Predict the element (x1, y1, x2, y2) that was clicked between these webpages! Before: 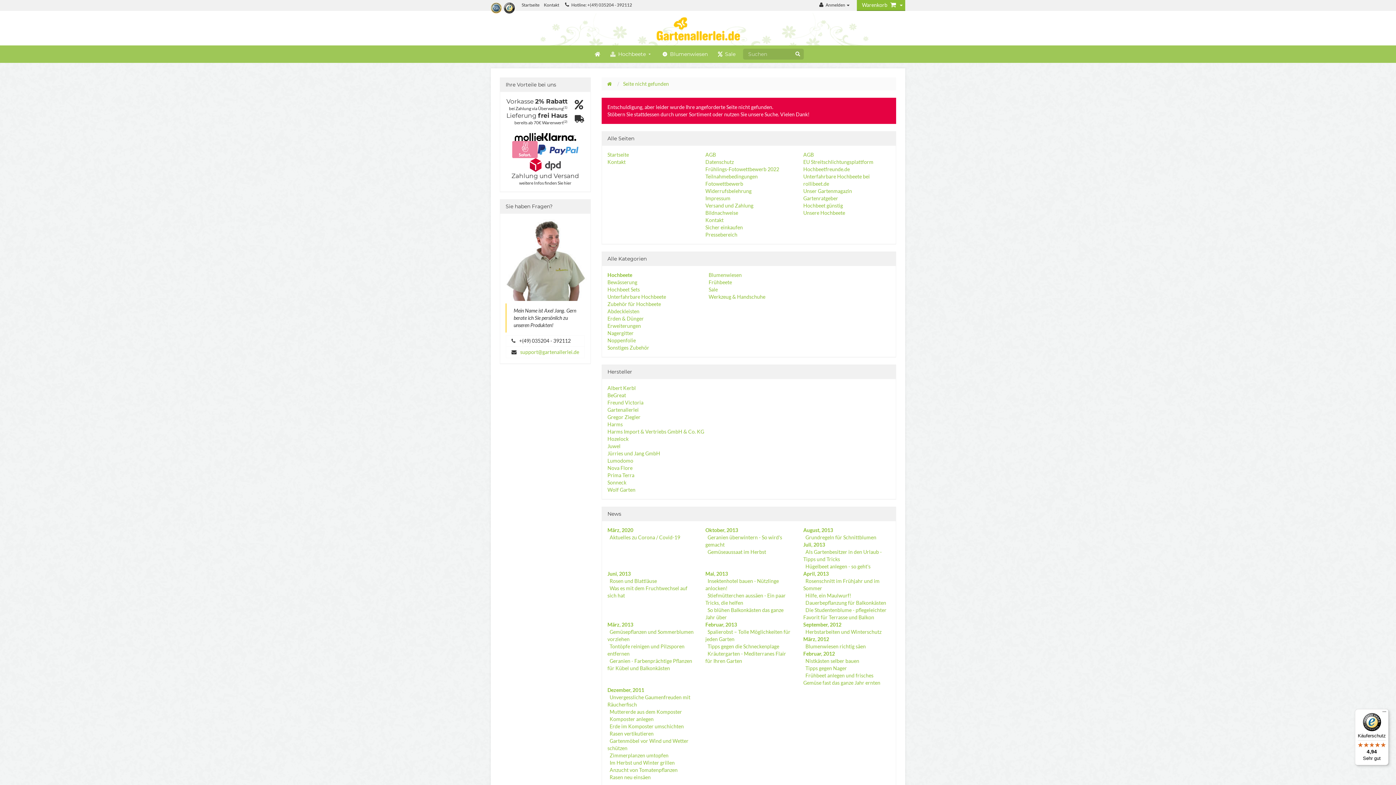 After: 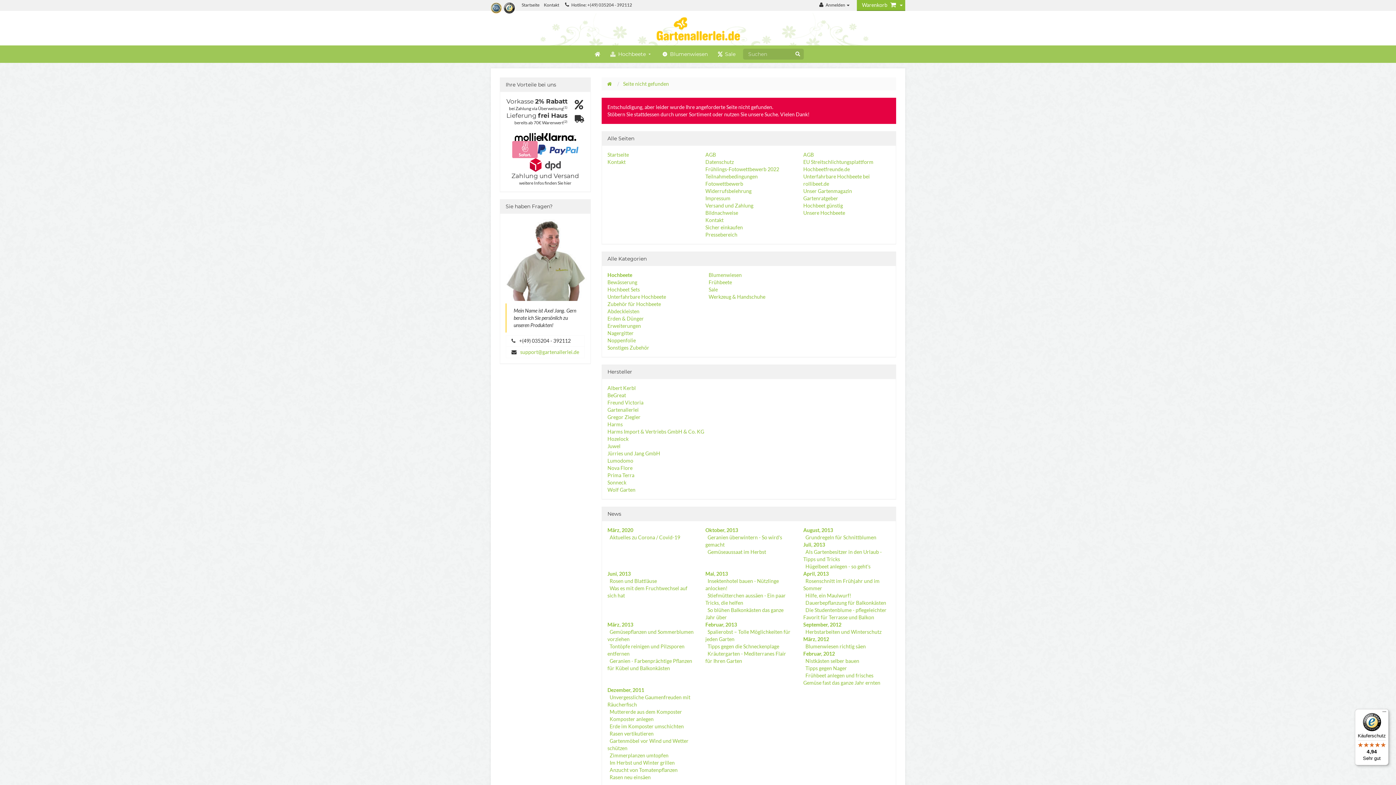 Action: label: Käuferschutz

4,94

Sehr gut bbox: (1355, 709, 1389, 765)